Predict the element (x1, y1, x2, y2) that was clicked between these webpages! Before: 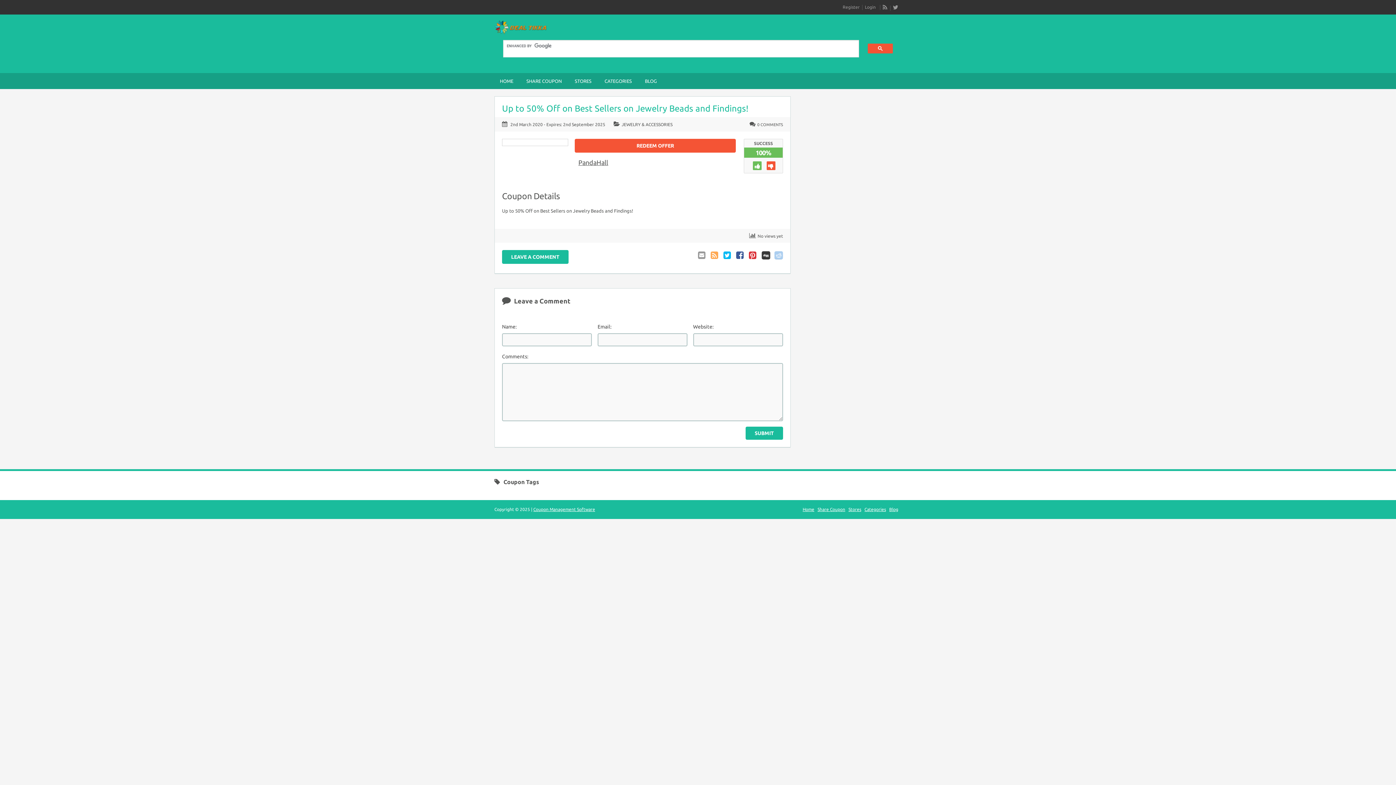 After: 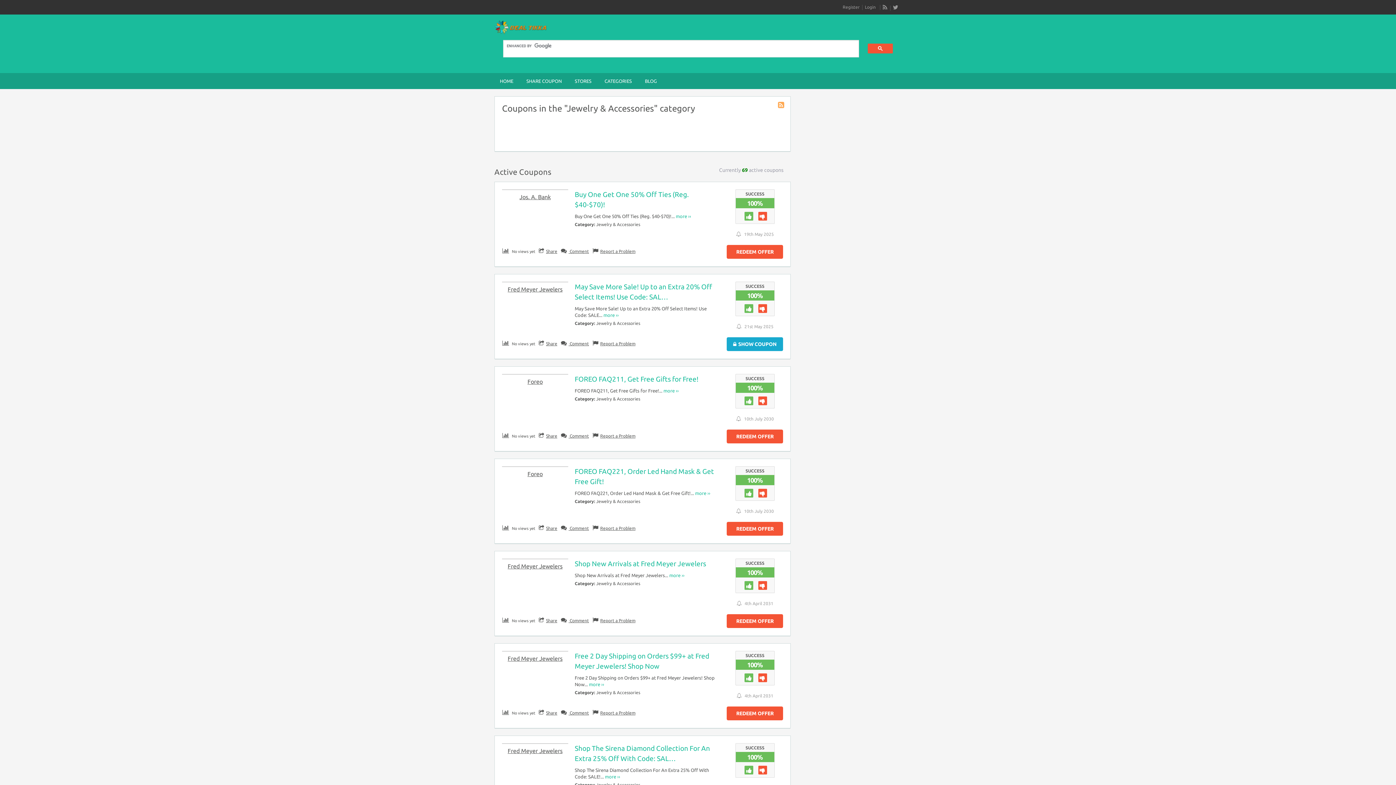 Action: label: JEWELRY & ACCESSORIES bbox: (621, 122, 672, 127)